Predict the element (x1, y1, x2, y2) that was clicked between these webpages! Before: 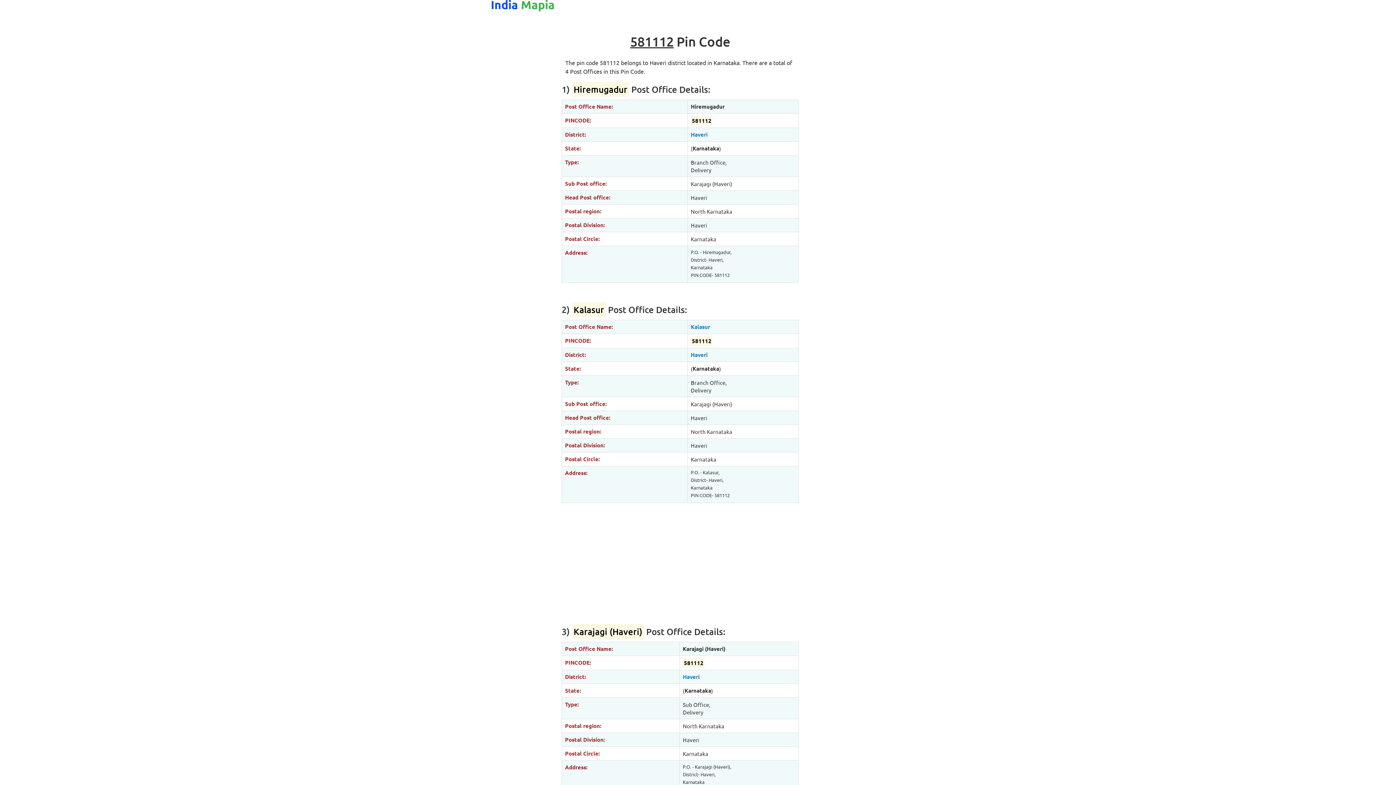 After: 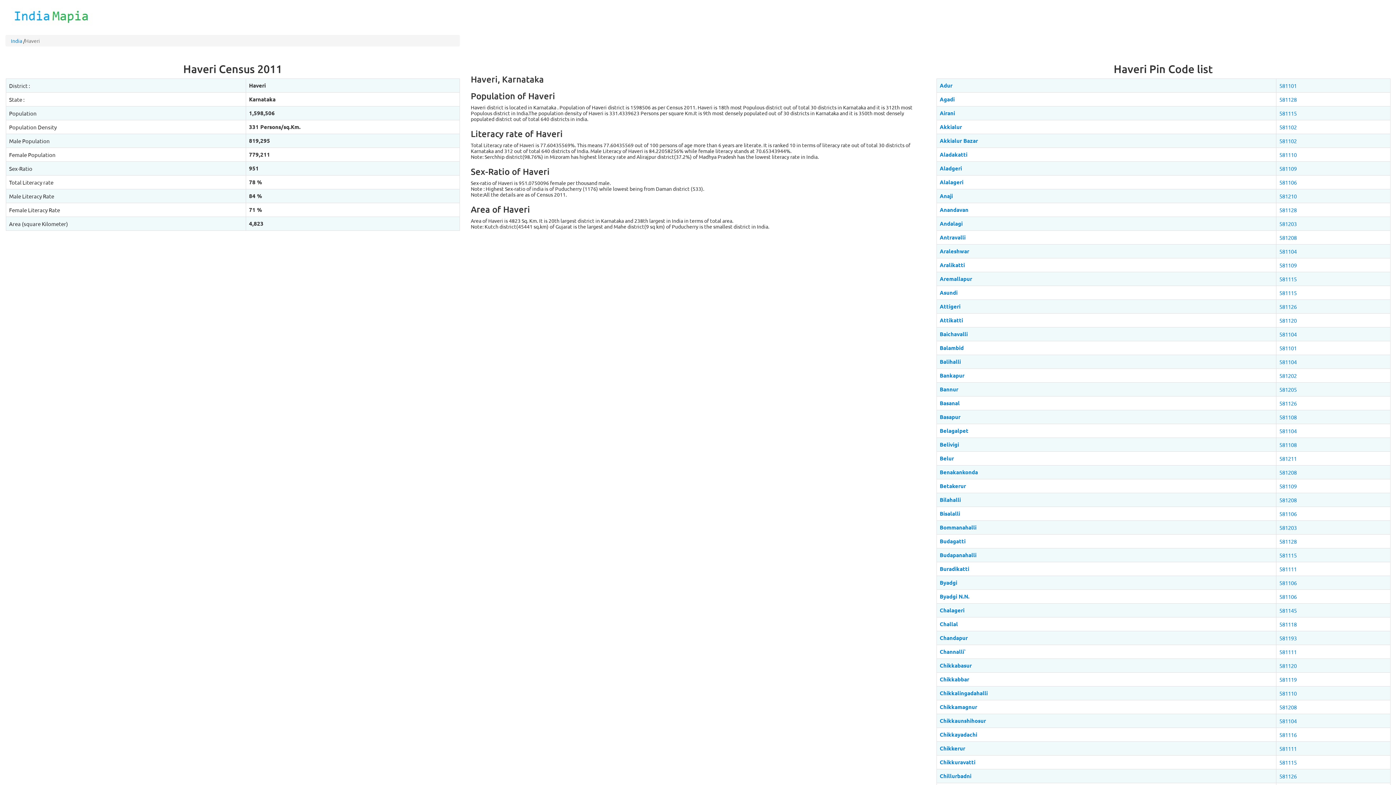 Action: bbox: (691, 351, 707, 358) label: Haveri